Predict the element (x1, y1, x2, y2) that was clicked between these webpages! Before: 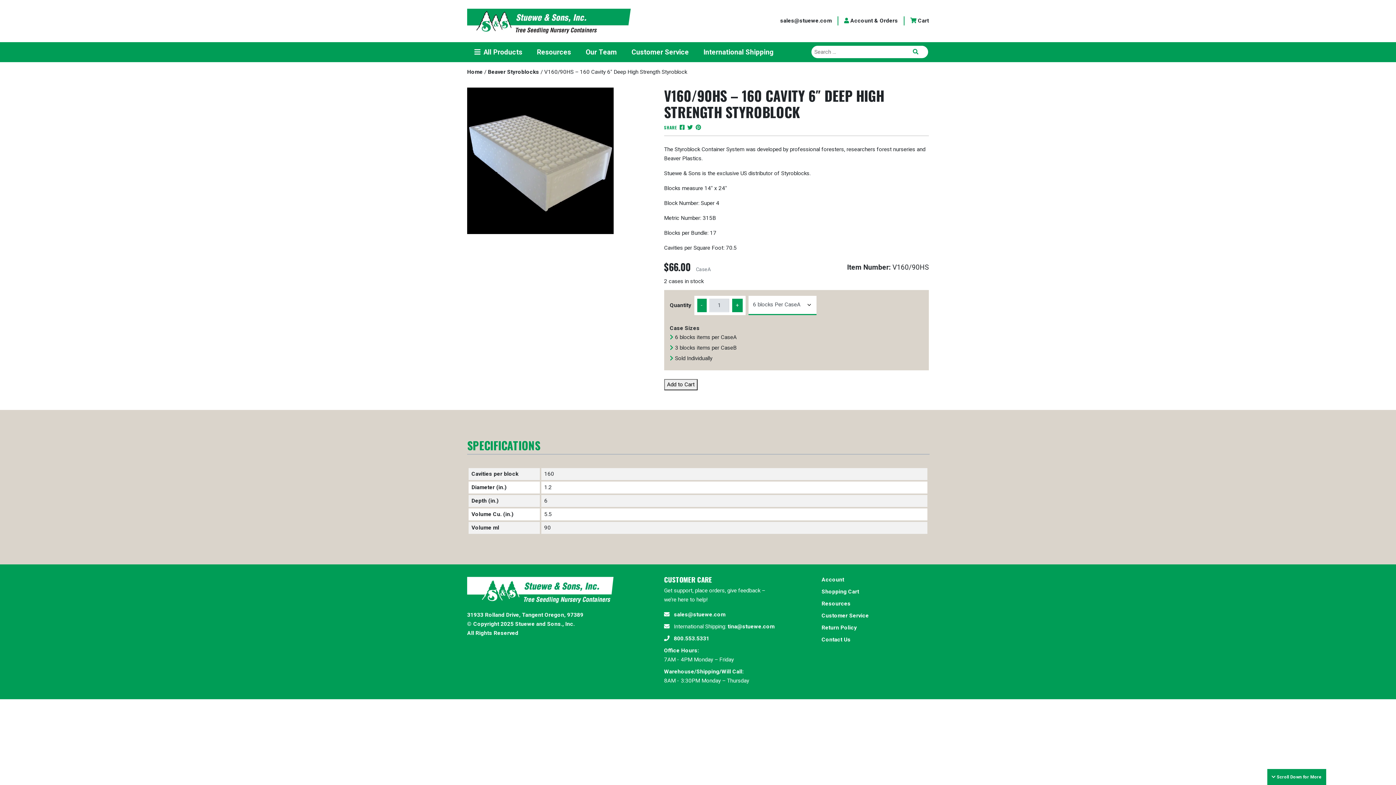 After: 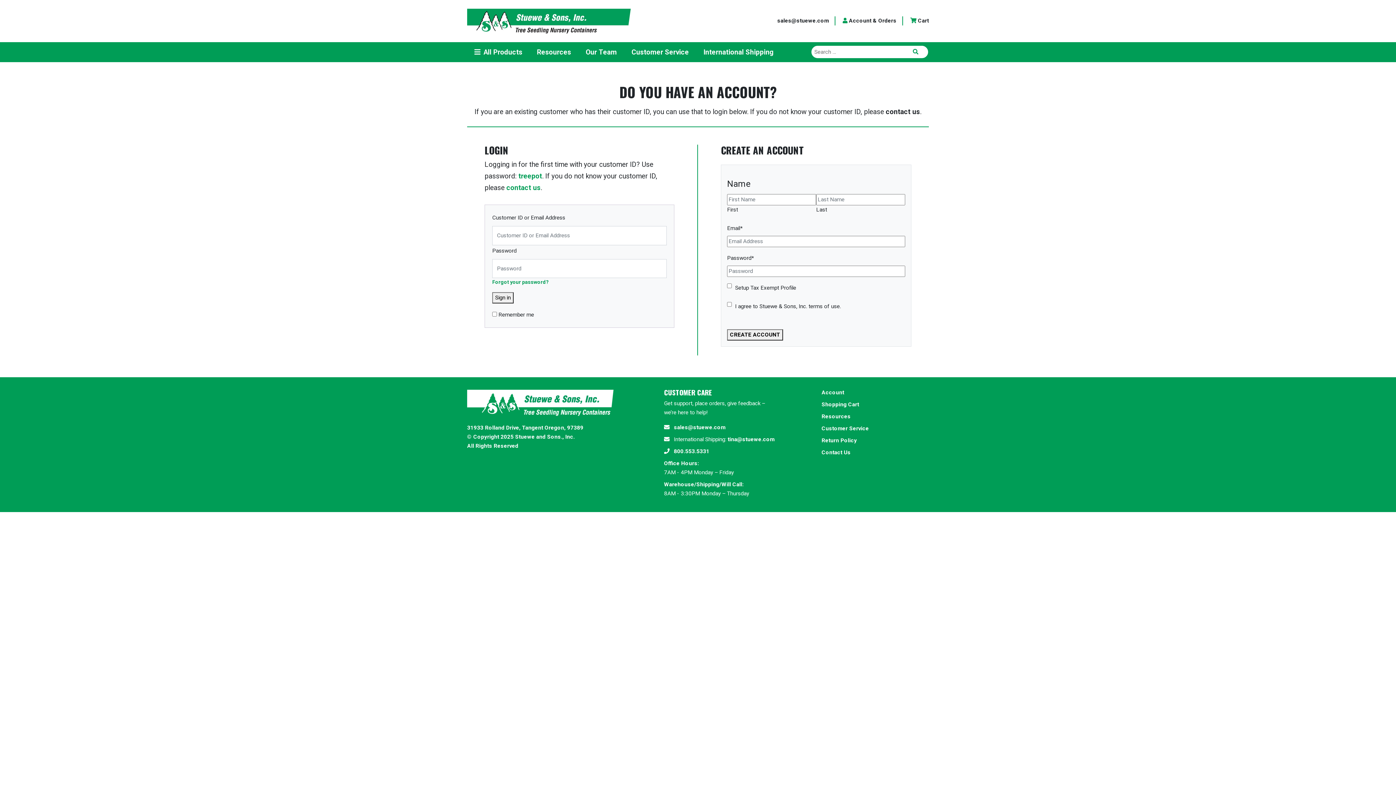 Action: bbox: (844, 17, 898, 24) label:  Account & Orders